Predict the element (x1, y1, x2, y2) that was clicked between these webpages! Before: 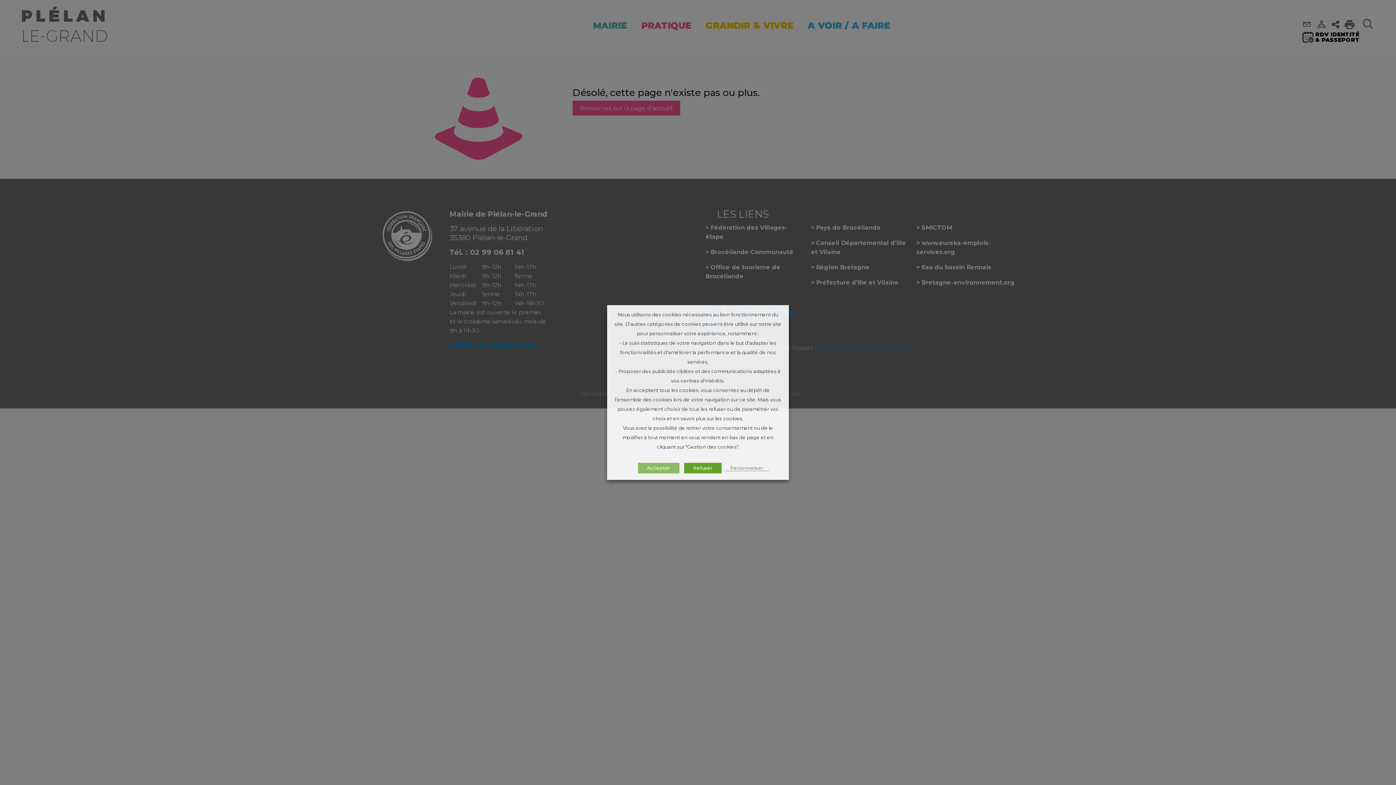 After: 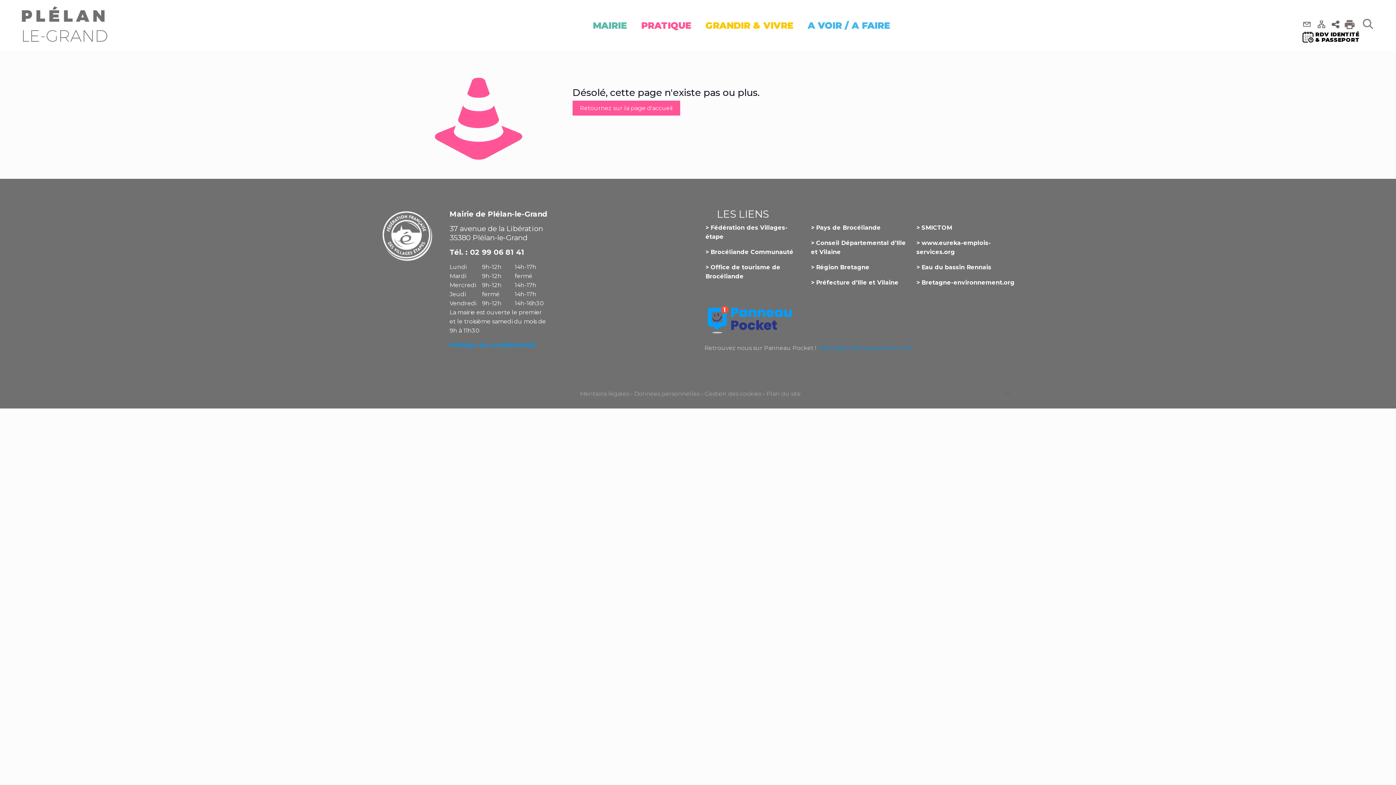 Action: bbox: (638, 463, 679, 473) label: Accepter